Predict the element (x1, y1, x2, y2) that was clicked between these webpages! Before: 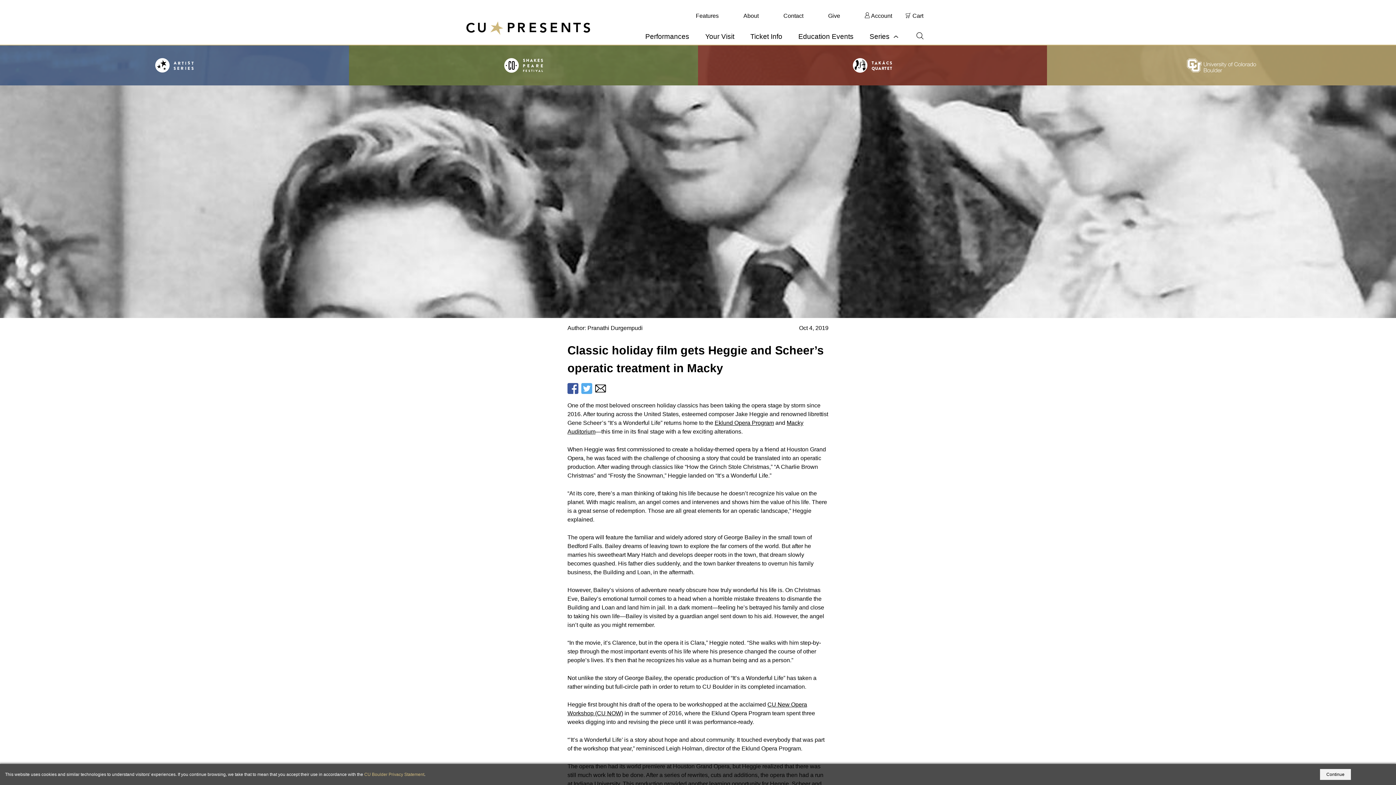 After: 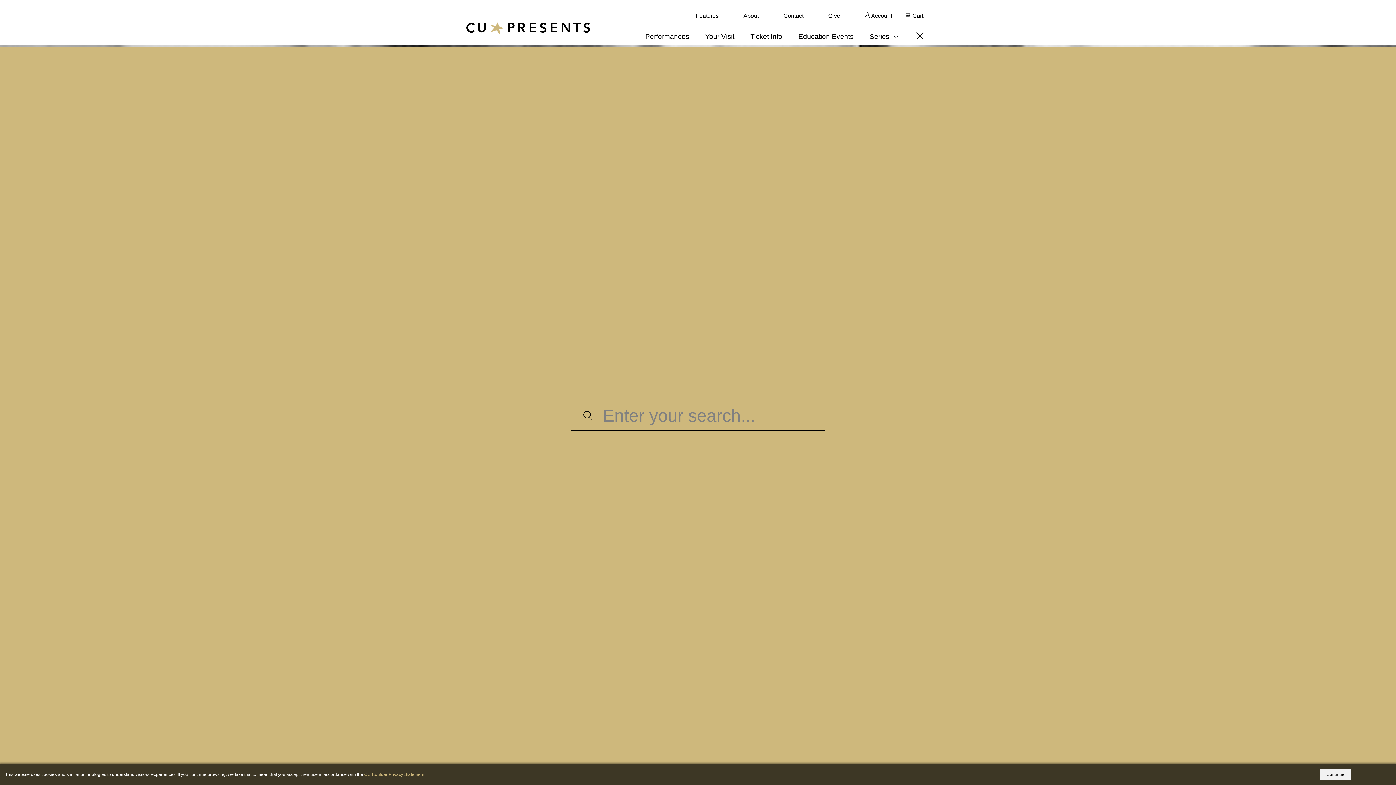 Action: bbox: (916, 31, 923, 41) label: Toggle Search Form